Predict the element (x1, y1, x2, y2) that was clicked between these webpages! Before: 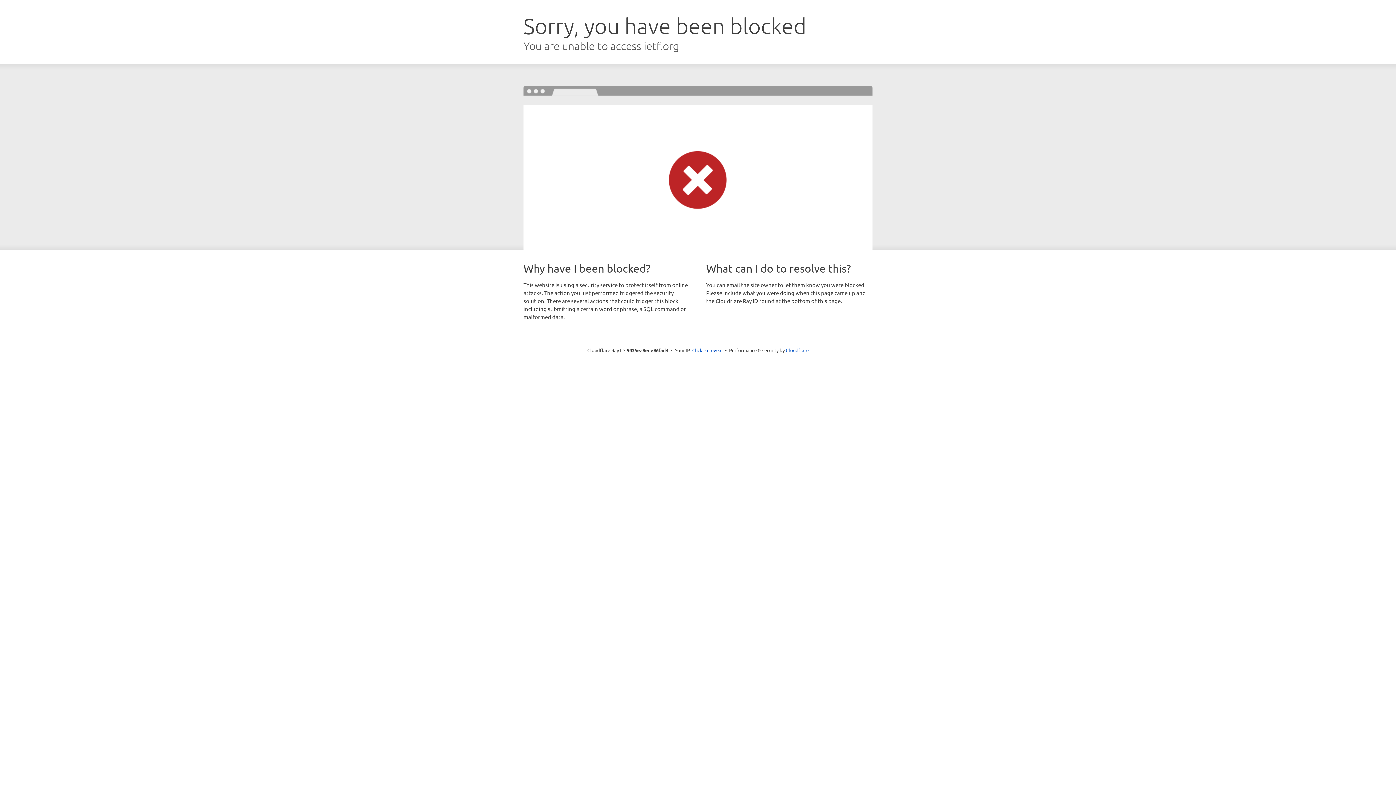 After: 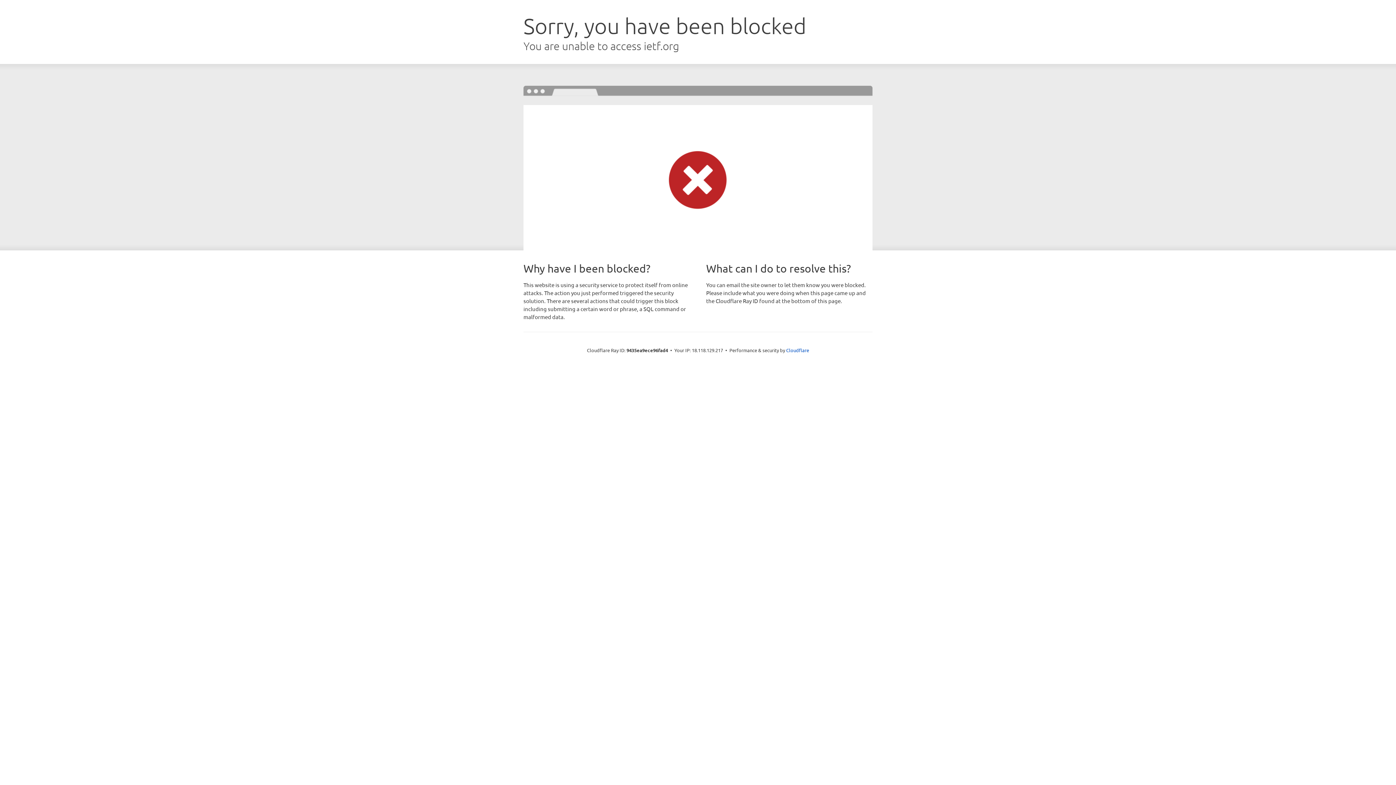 Action: bbox: (692, 346, 722, 353) label: Click to reveal